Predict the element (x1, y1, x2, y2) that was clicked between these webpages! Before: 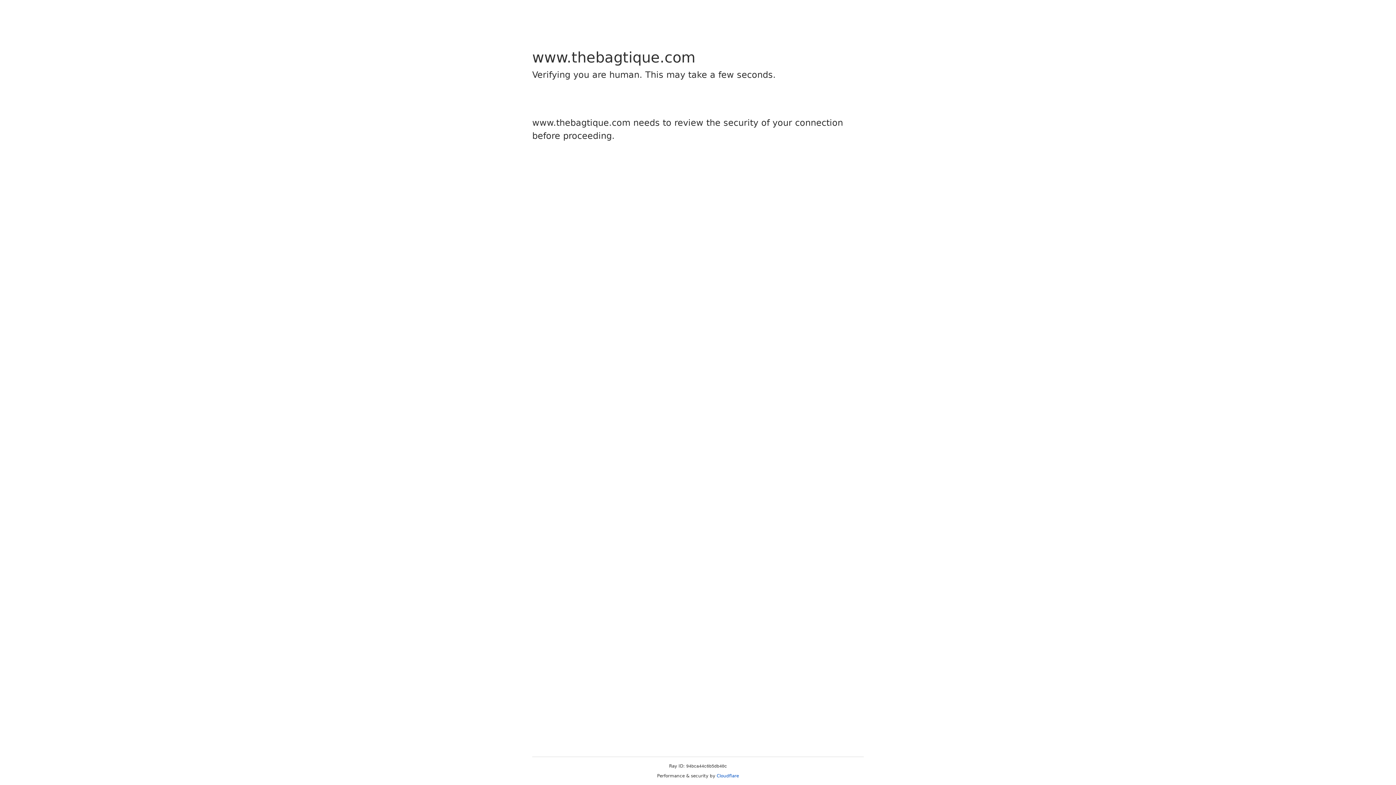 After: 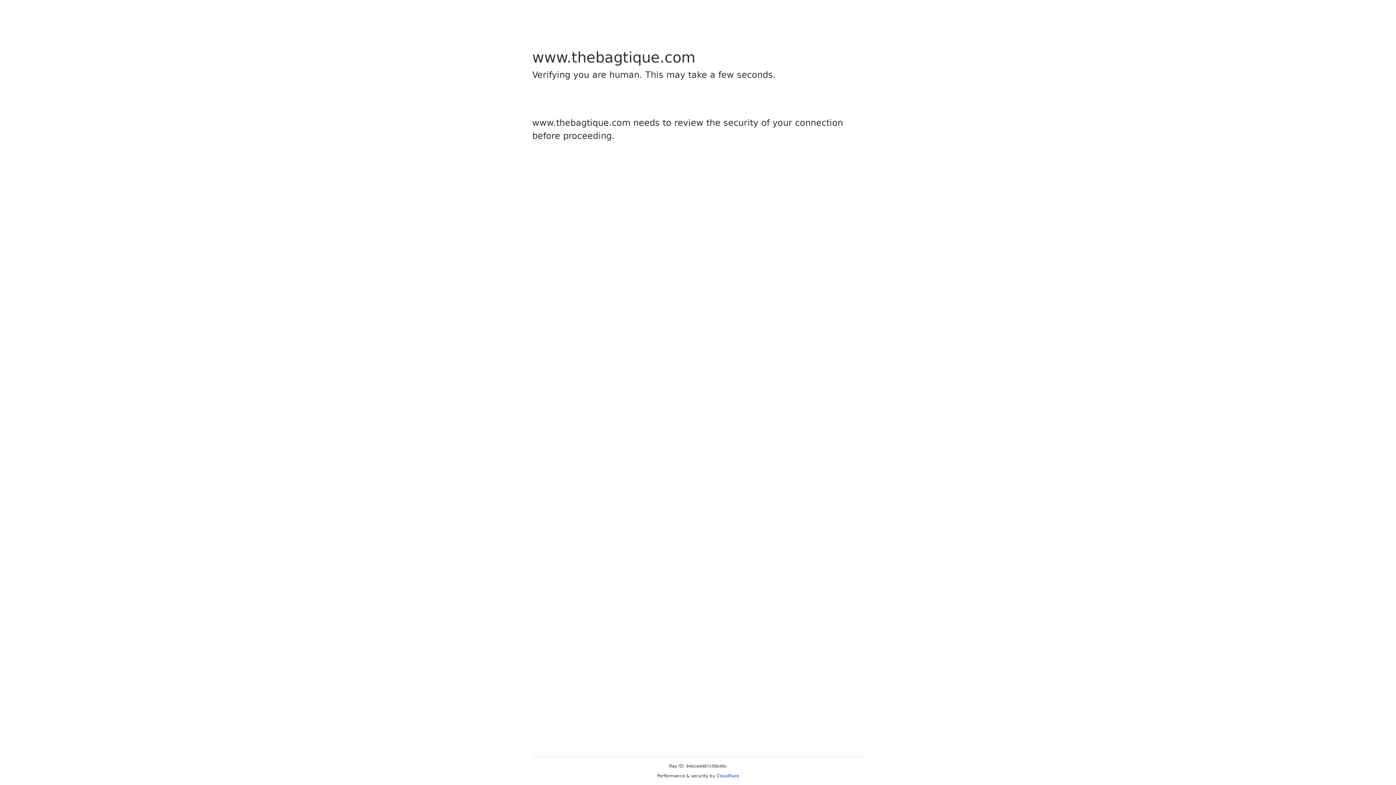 Action: label: Cloudflare bbox: (716, 773, 739, 778)